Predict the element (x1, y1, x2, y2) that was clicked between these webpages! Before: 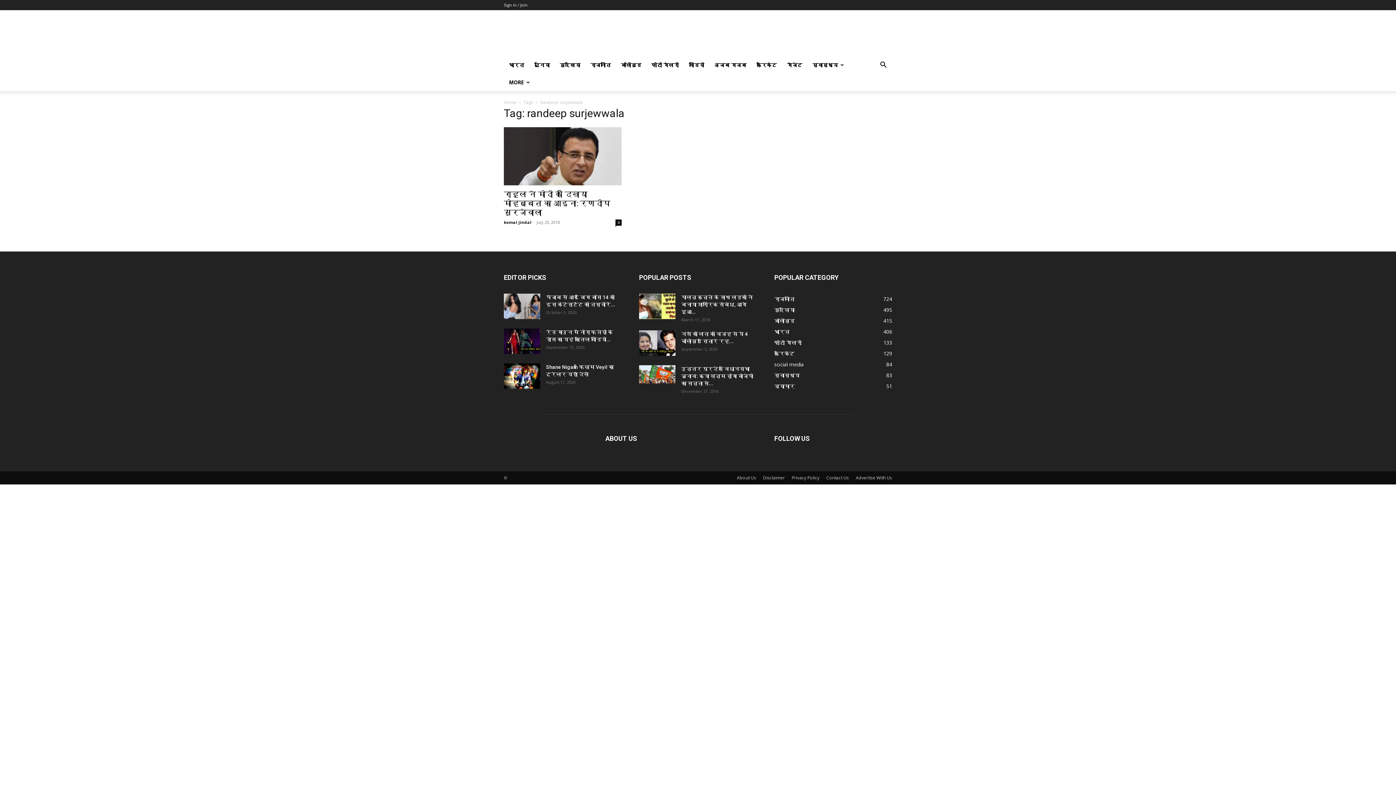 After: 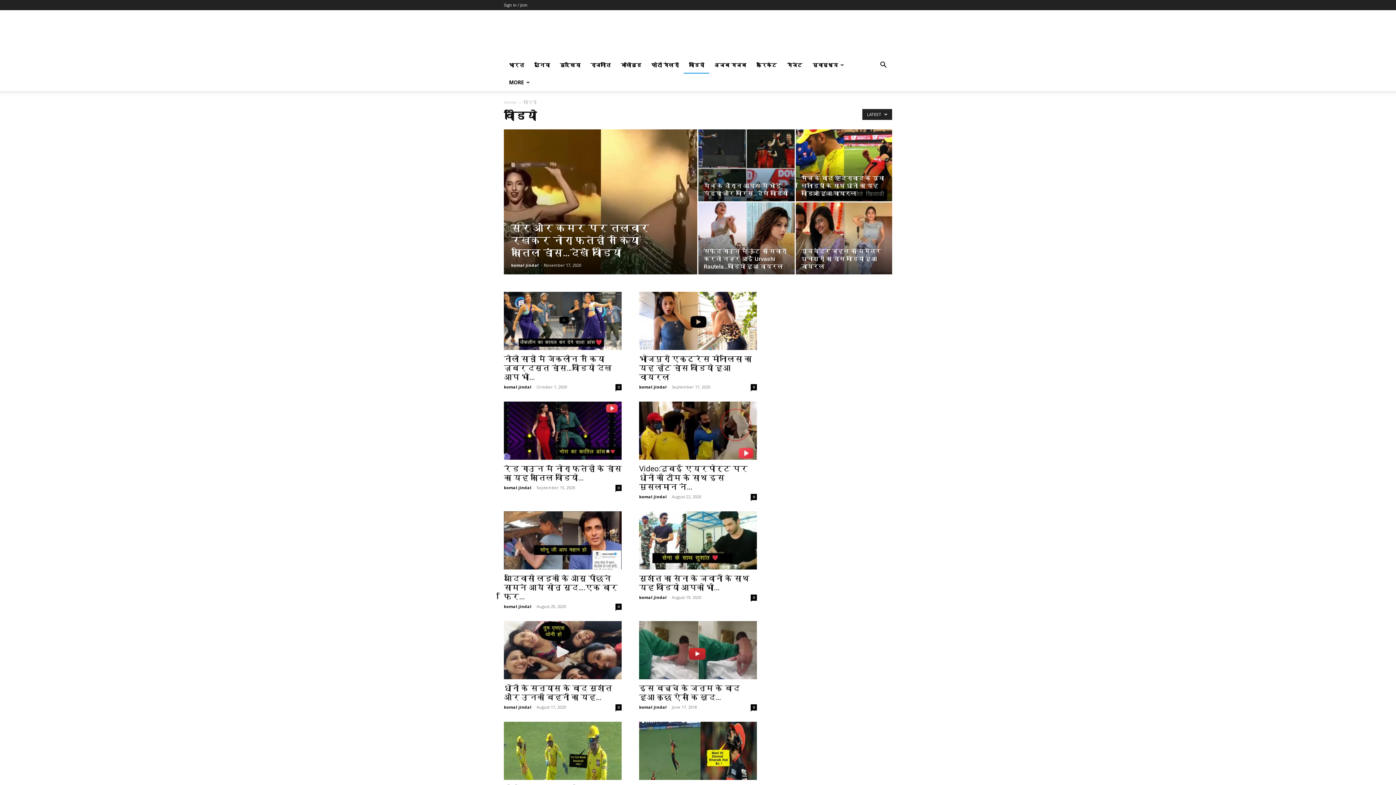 Action: label: वीडियो bbox: (684, 56, 709, 73)